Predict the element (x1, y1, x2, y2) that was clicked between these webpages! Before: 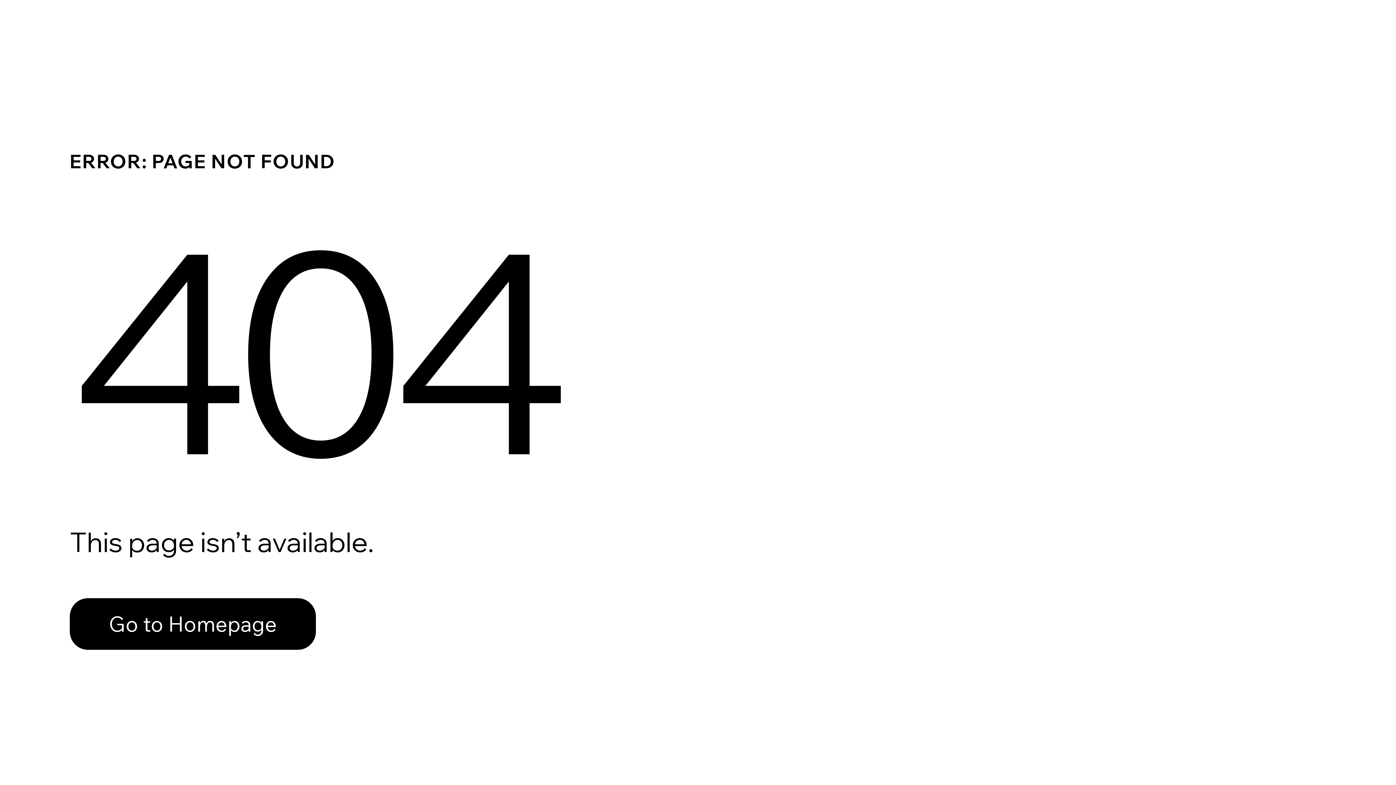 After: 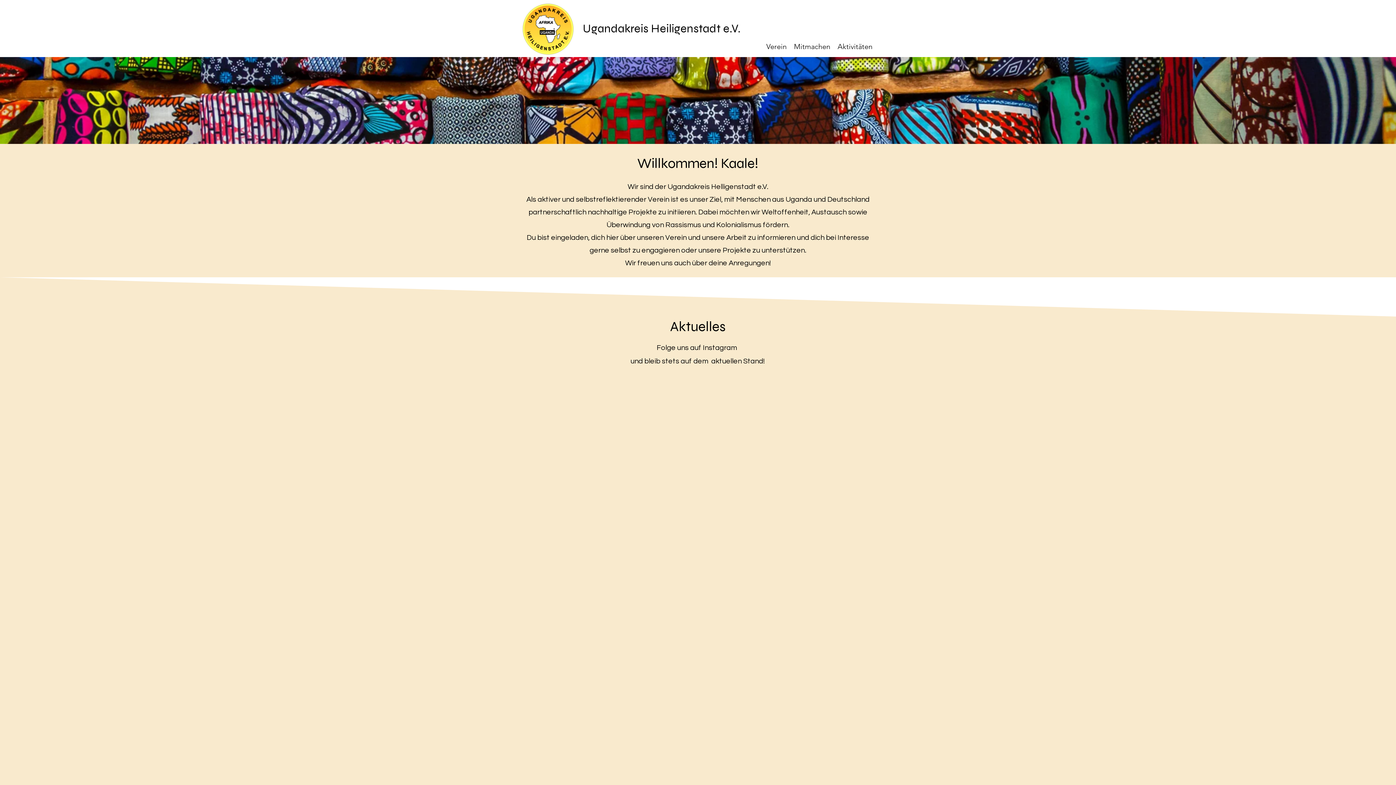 Action: bbox: (69, 582, 768, 659) label: Go to Homepage